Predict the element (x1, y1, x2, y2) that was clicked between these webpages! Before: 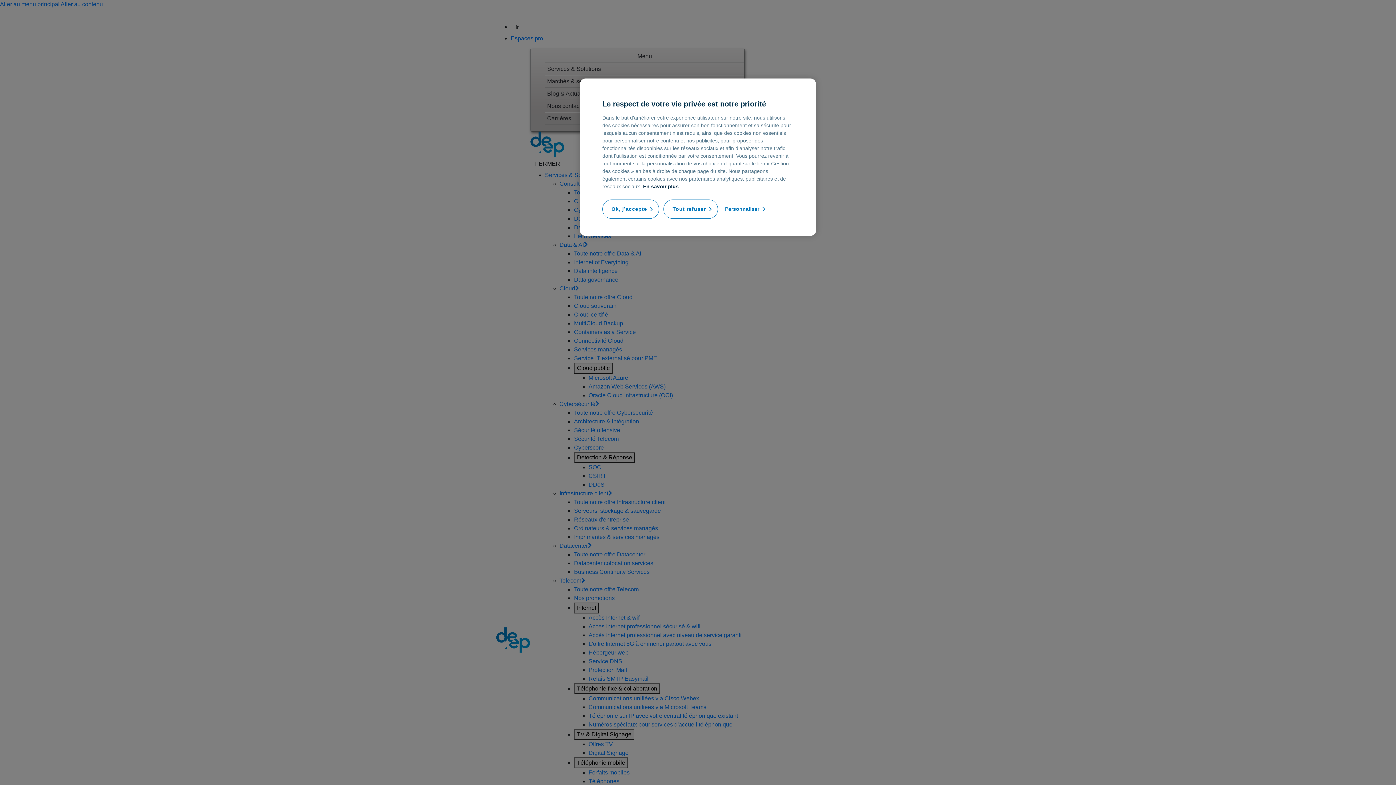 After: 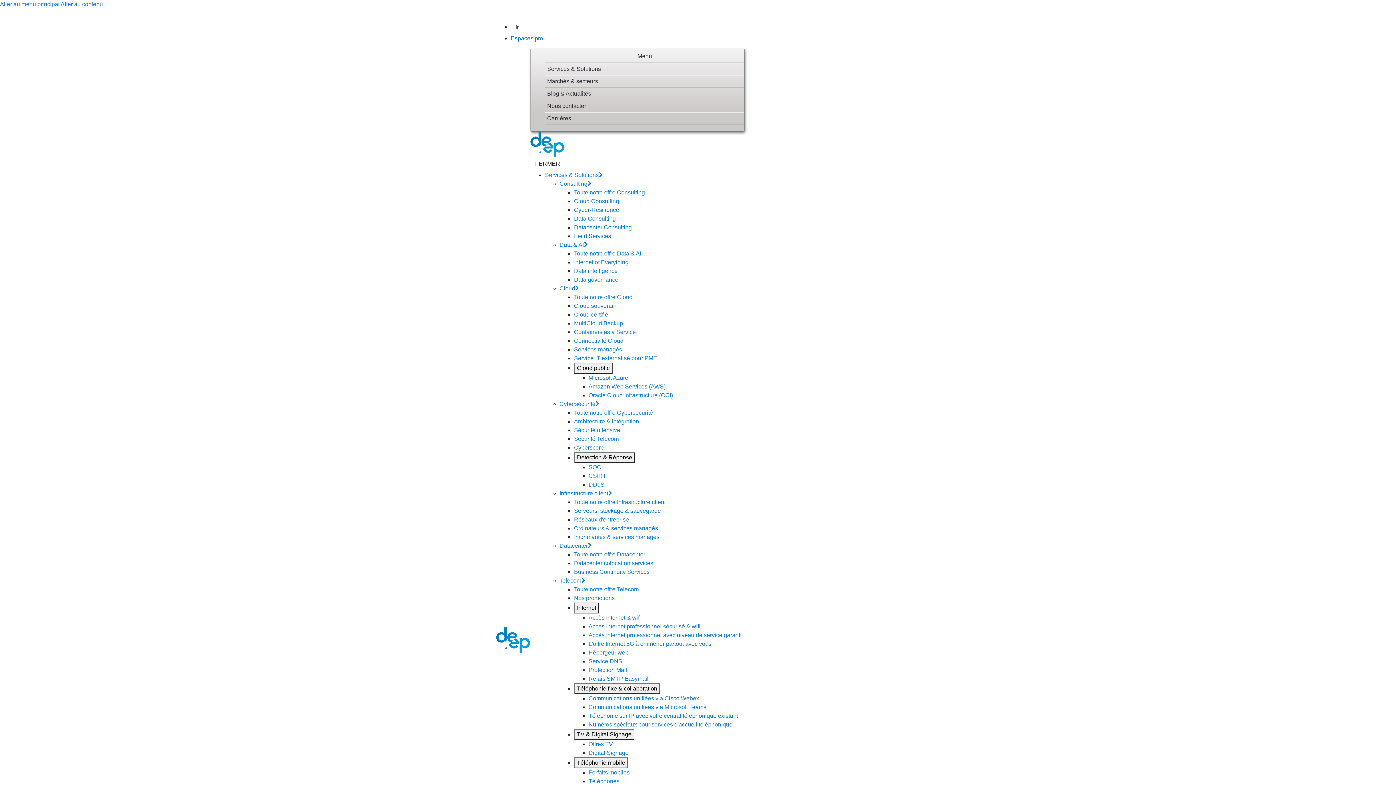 Action: bbox: (602, 199, 659, 218) label: Ok, j’accepte